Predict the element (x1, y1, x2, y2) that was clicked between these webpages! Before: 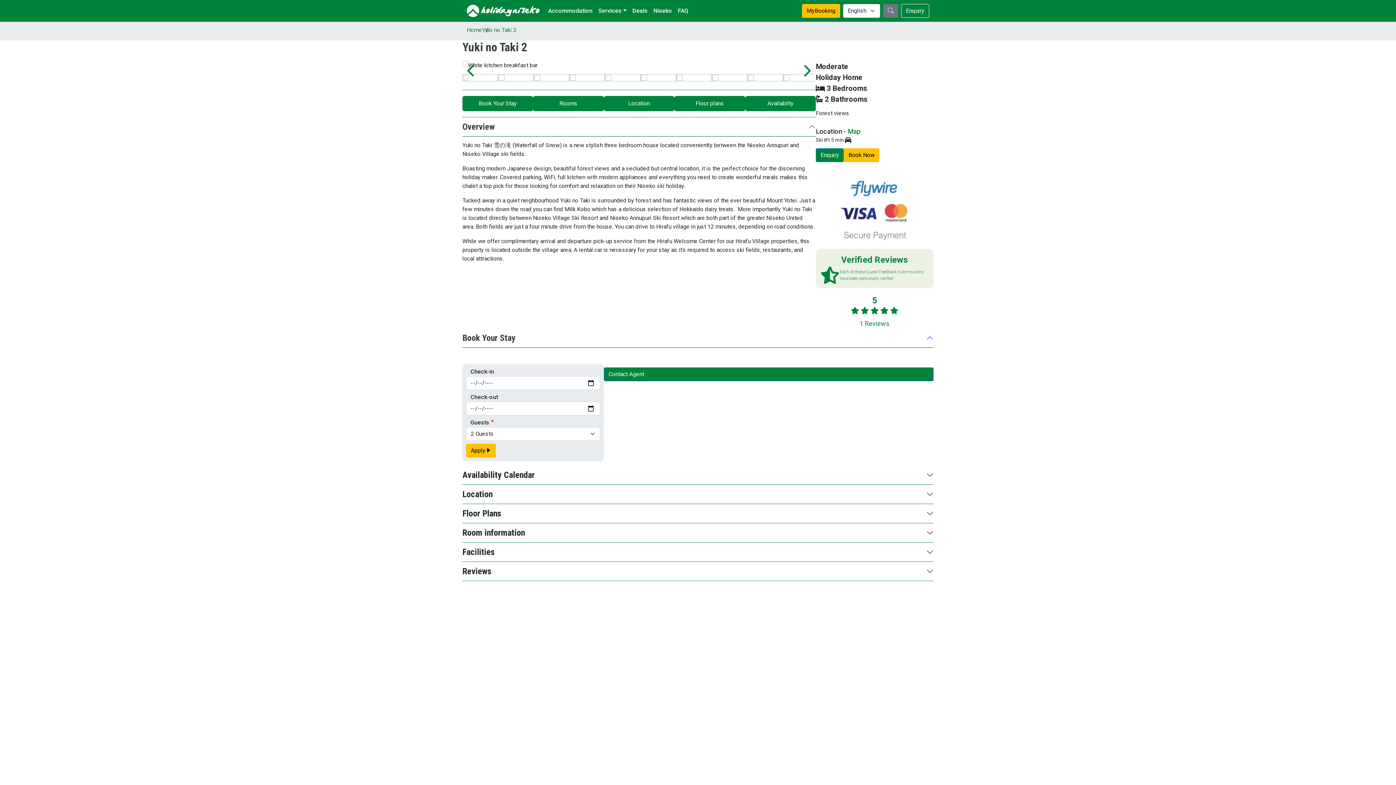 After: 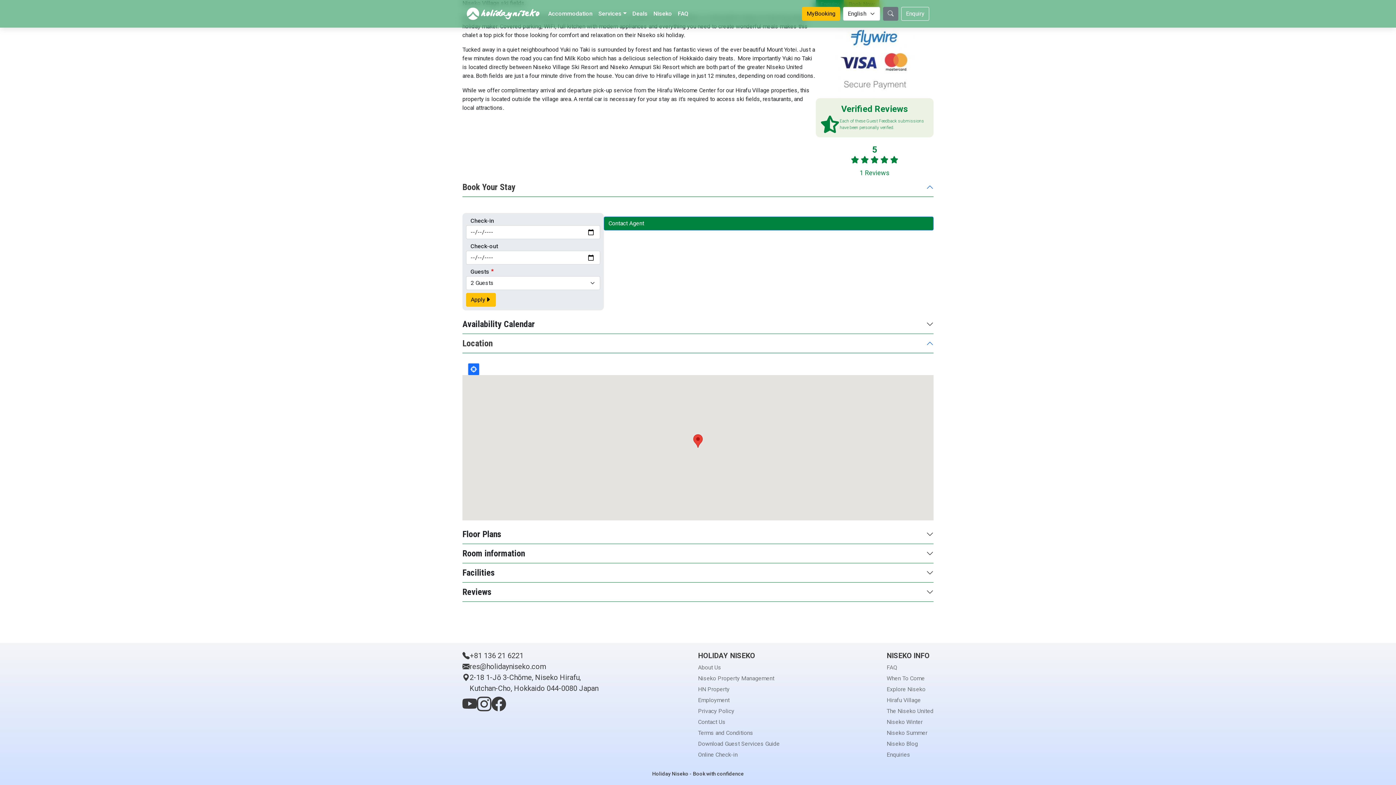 Action: bbox: (603, 96, 674, 111) label: Location